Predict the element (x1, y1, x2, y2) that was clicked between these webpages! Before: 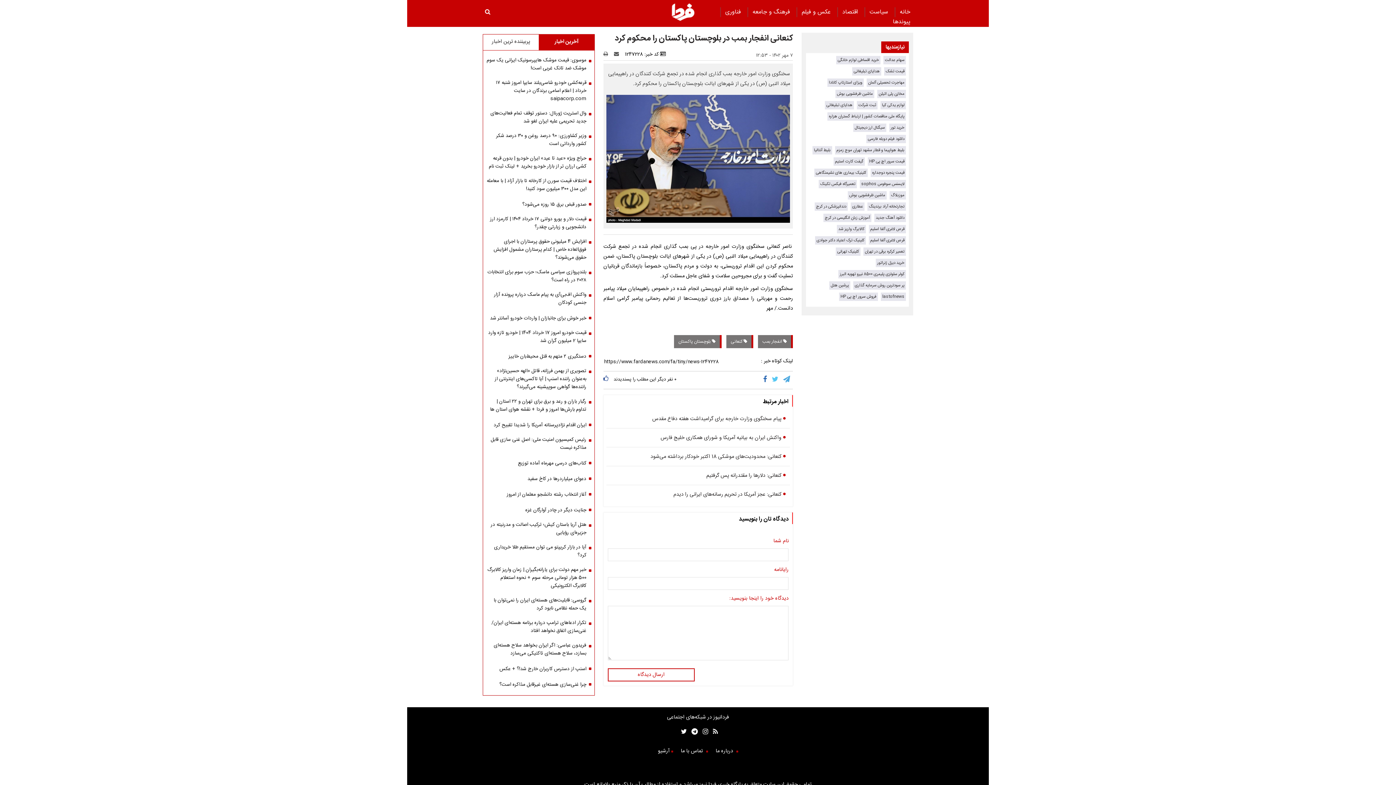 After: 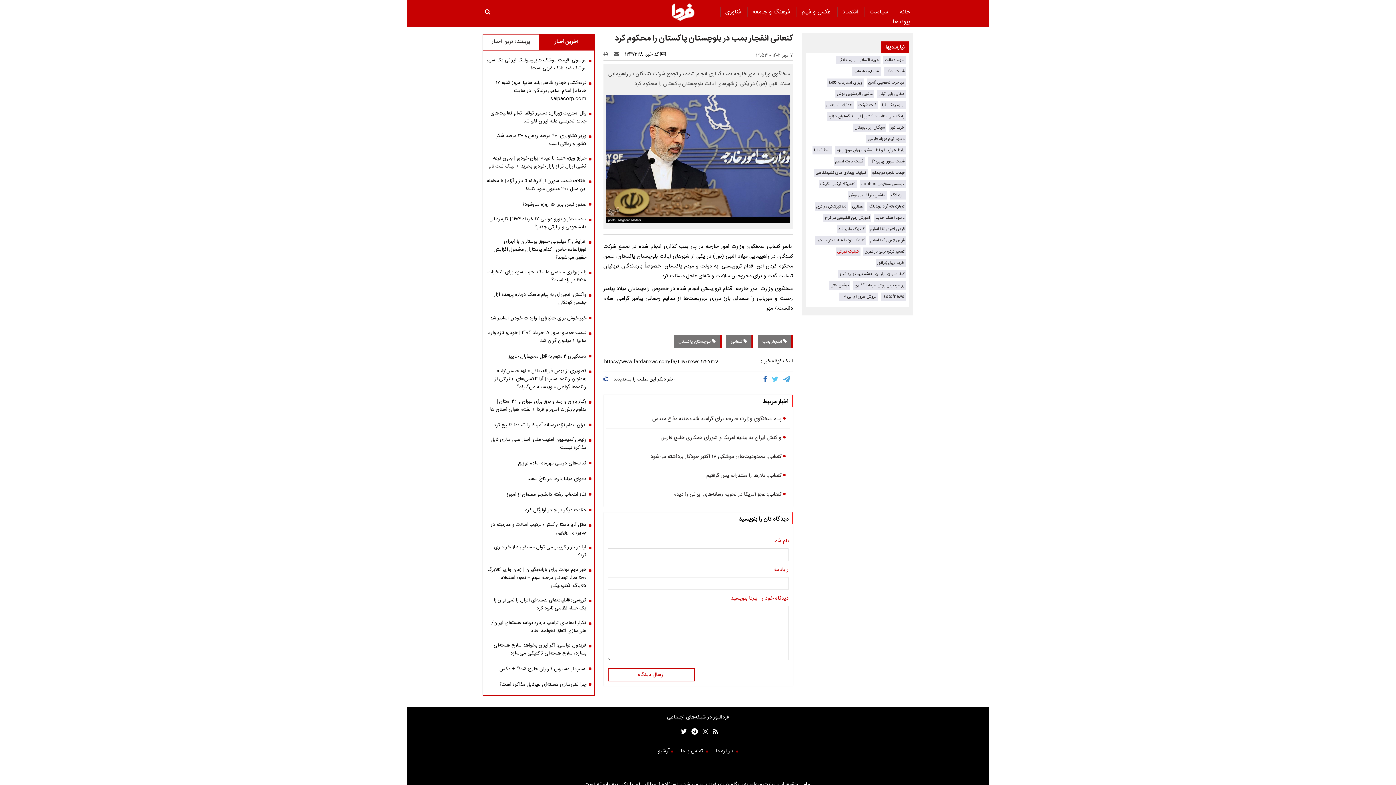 Action: label: کلینیک تهرانی bbox: (837, 248, 859, 255)